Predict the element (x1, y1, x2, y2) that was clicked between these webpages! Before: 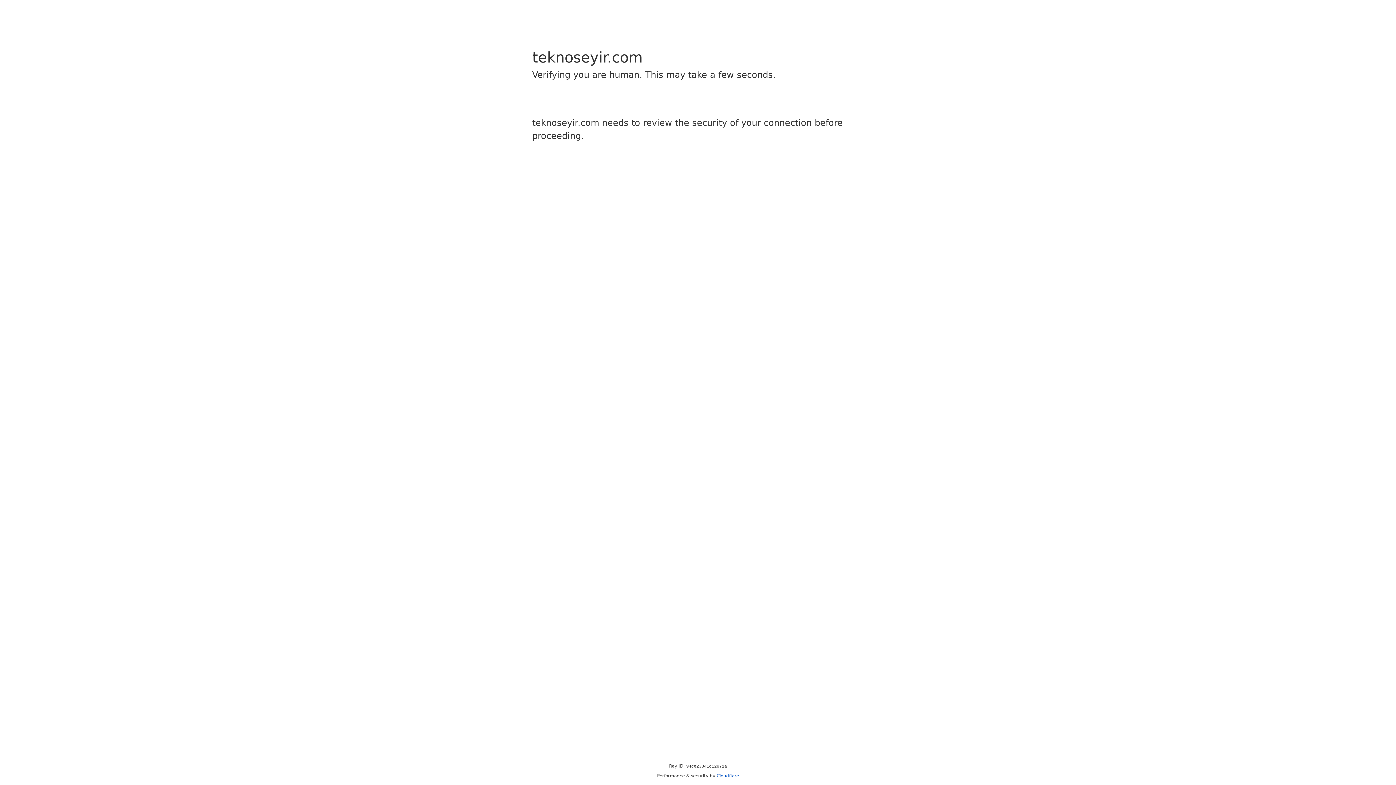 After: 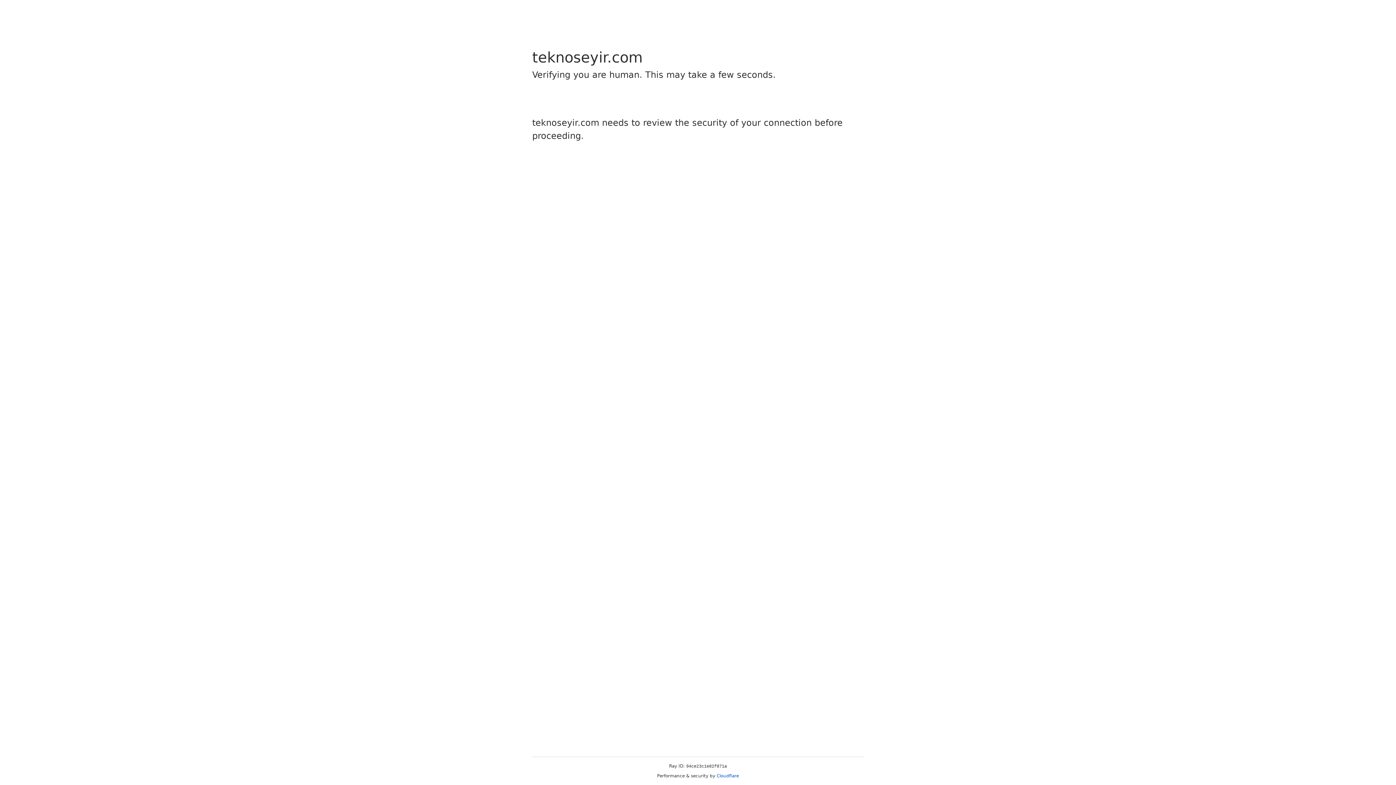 Action: label: Cloudflare bbox: (716, 773, 739, 778)